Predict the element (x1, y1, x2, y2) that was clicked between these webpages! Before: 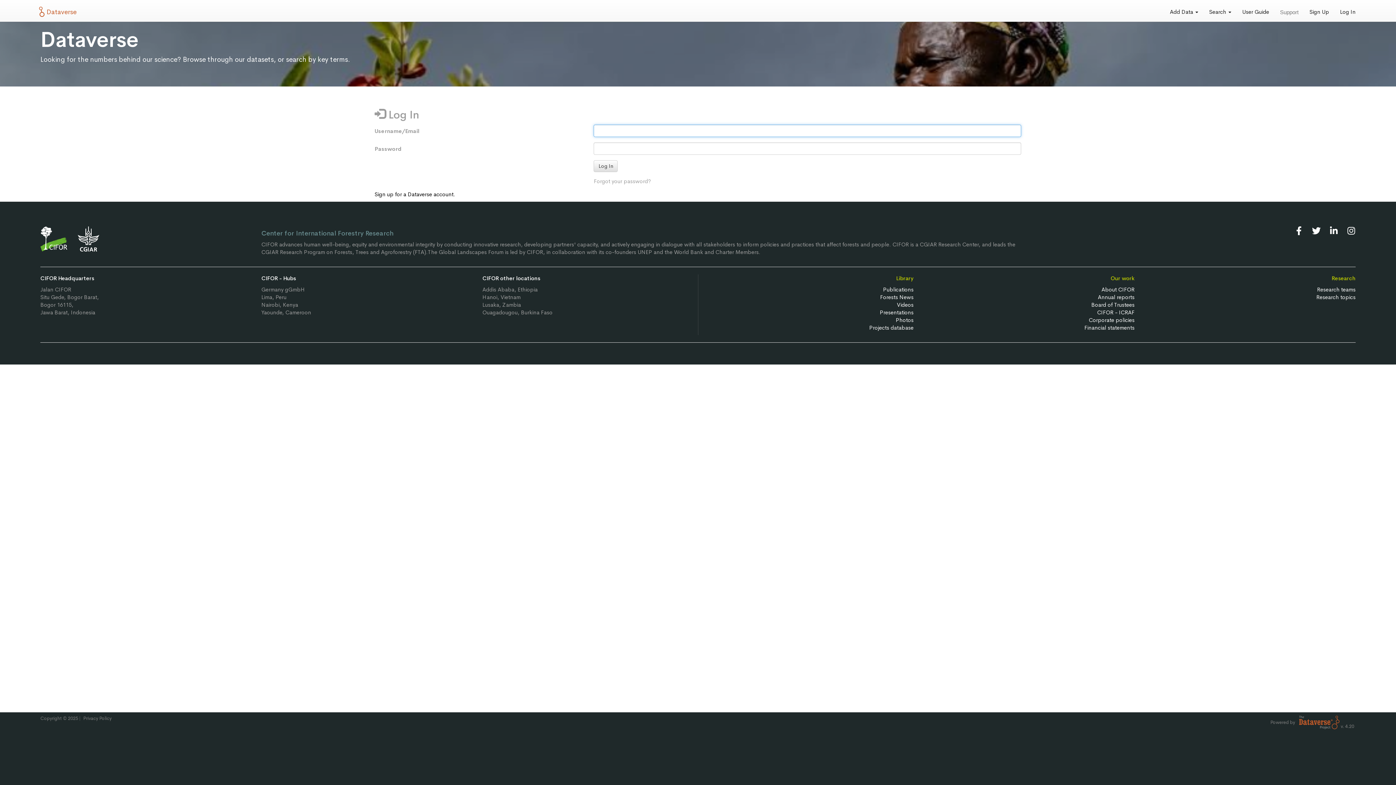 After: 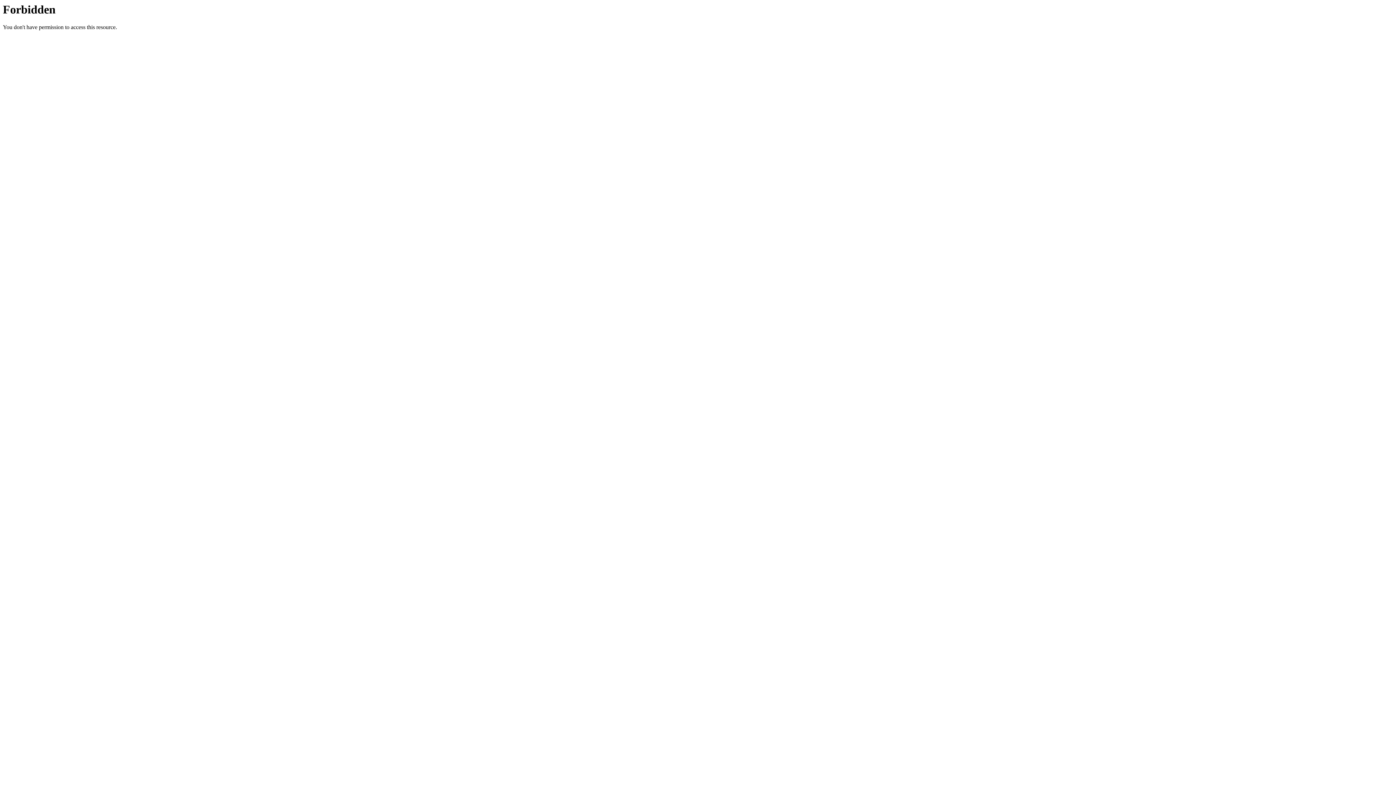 Action: bbox: (1316, 293, 1355, 300) label: Research topics